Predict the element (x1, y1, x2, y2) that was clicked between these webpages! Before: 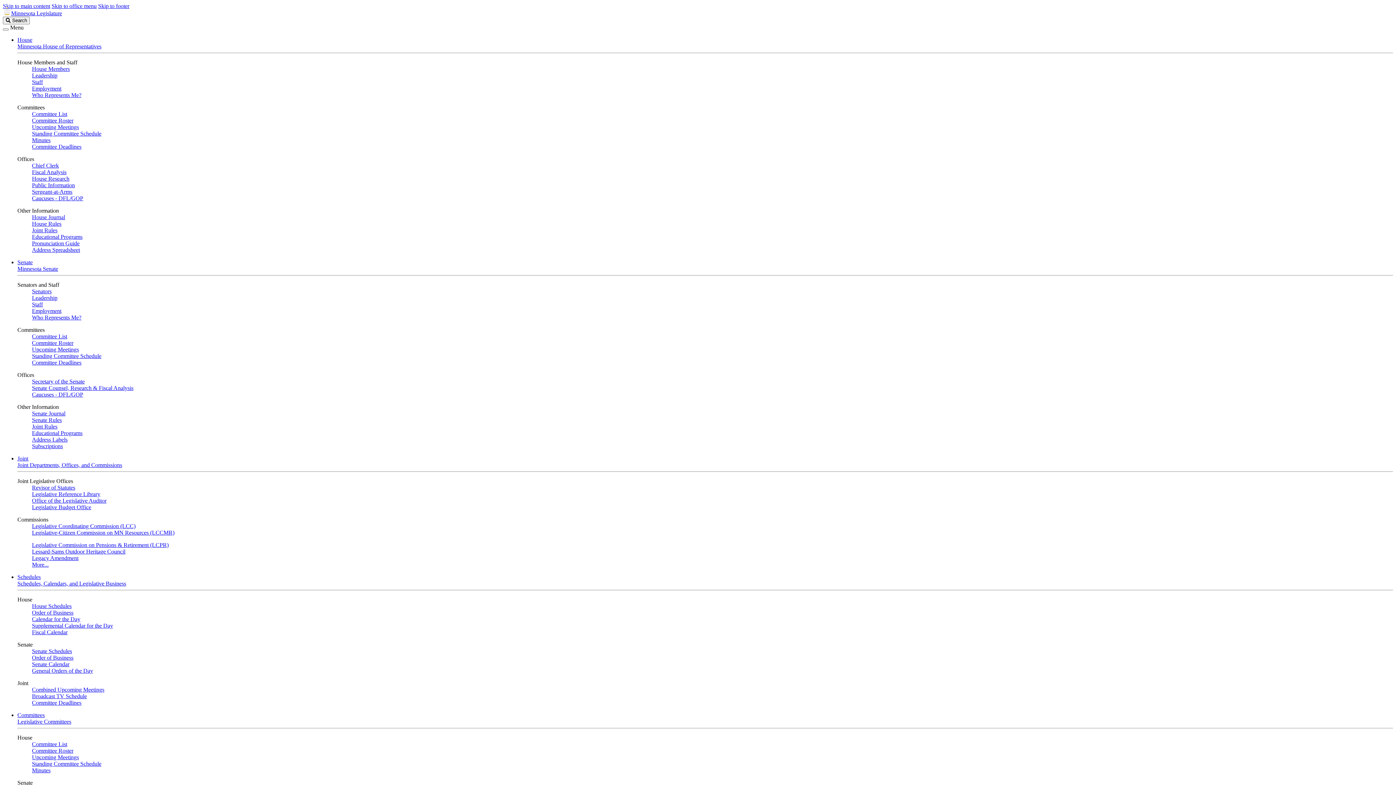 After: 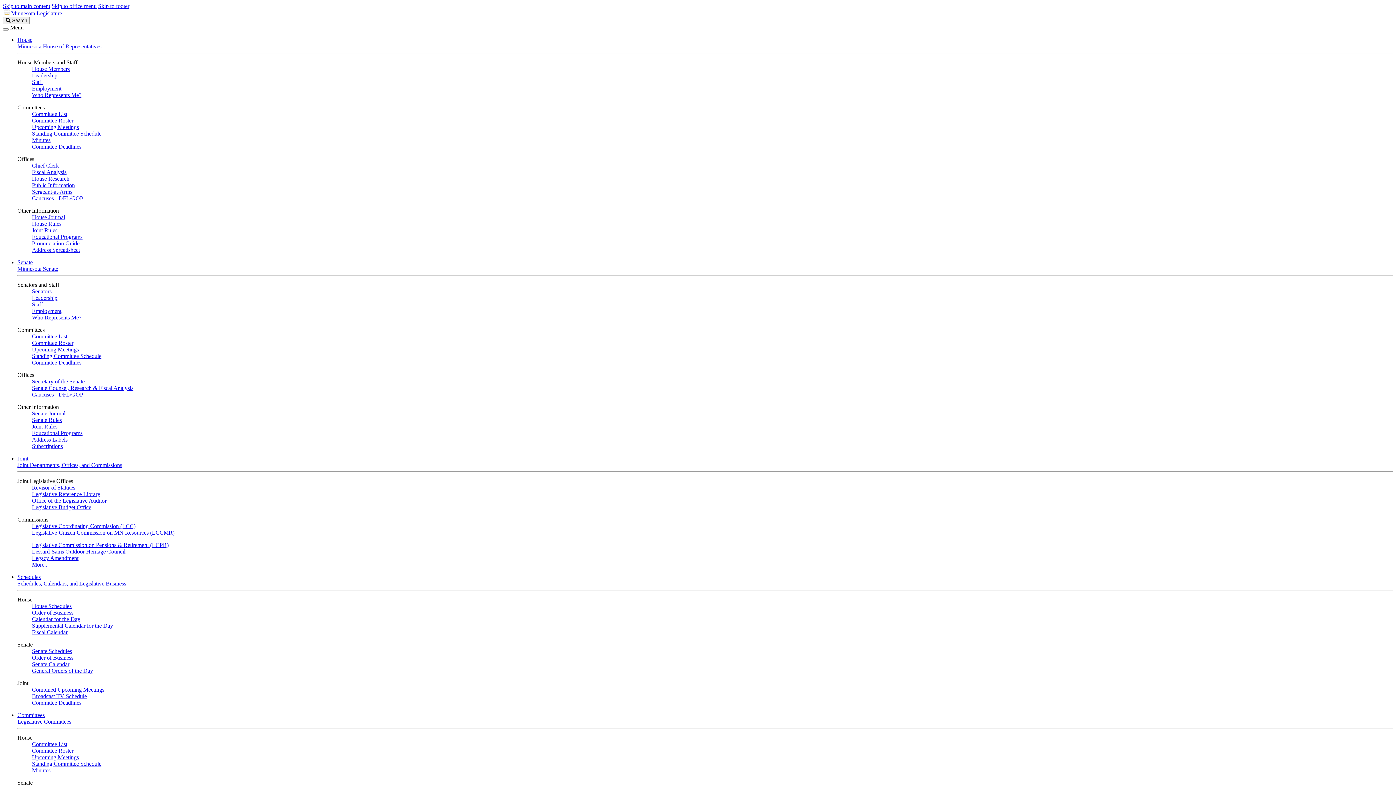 Action: label: Revisor of Statutes bbox: (32, 484, 75, 490)